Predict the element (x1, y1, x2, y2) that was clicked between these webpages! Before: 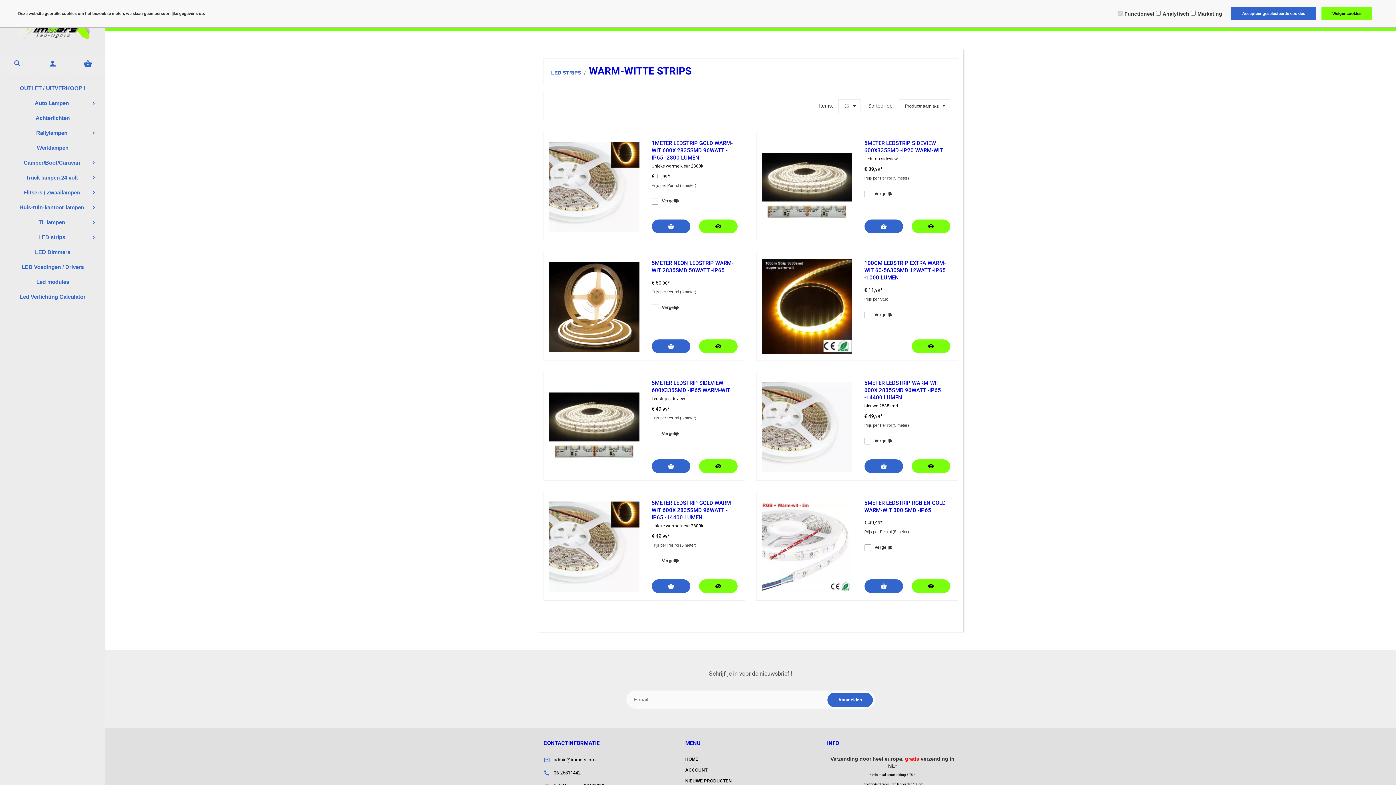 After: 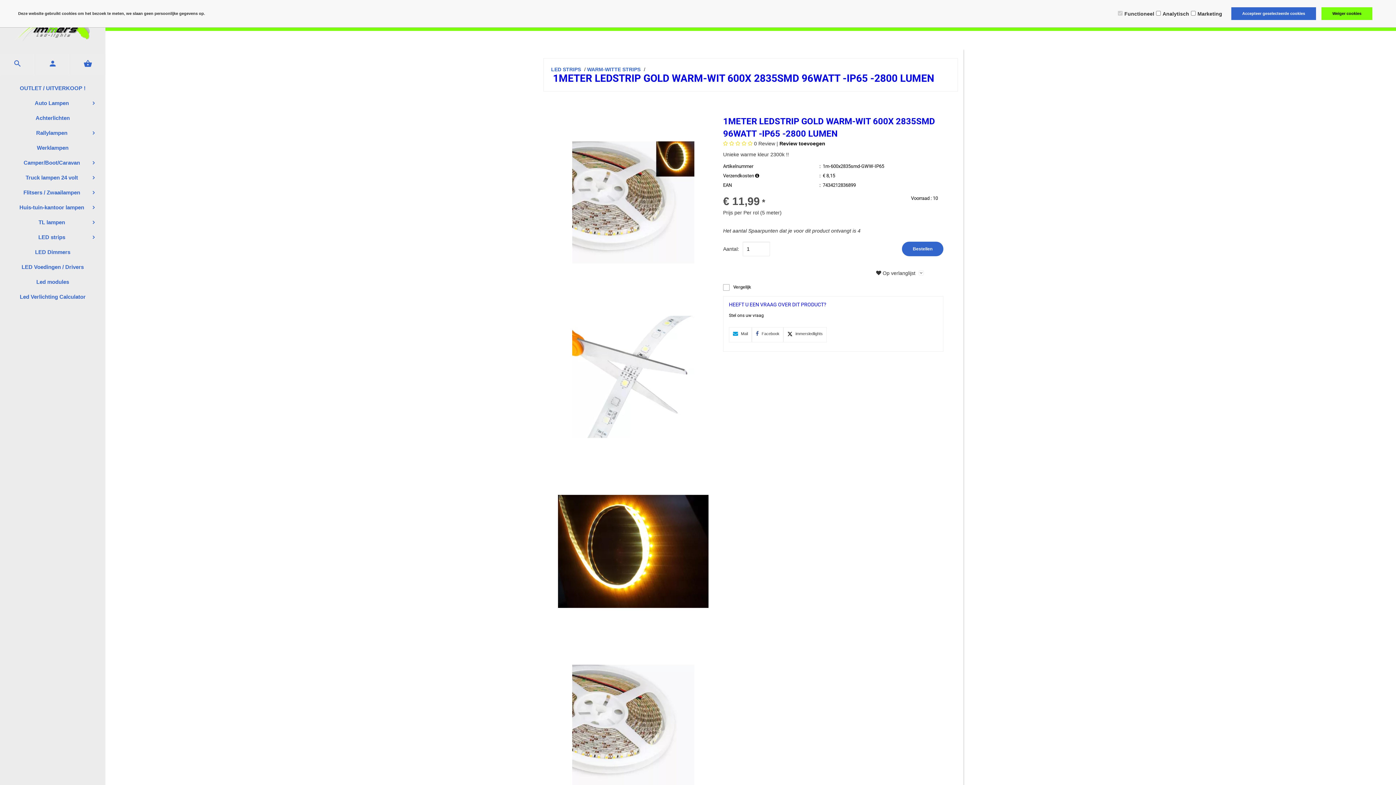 Action: bbox: (544, 132, 644, 241)